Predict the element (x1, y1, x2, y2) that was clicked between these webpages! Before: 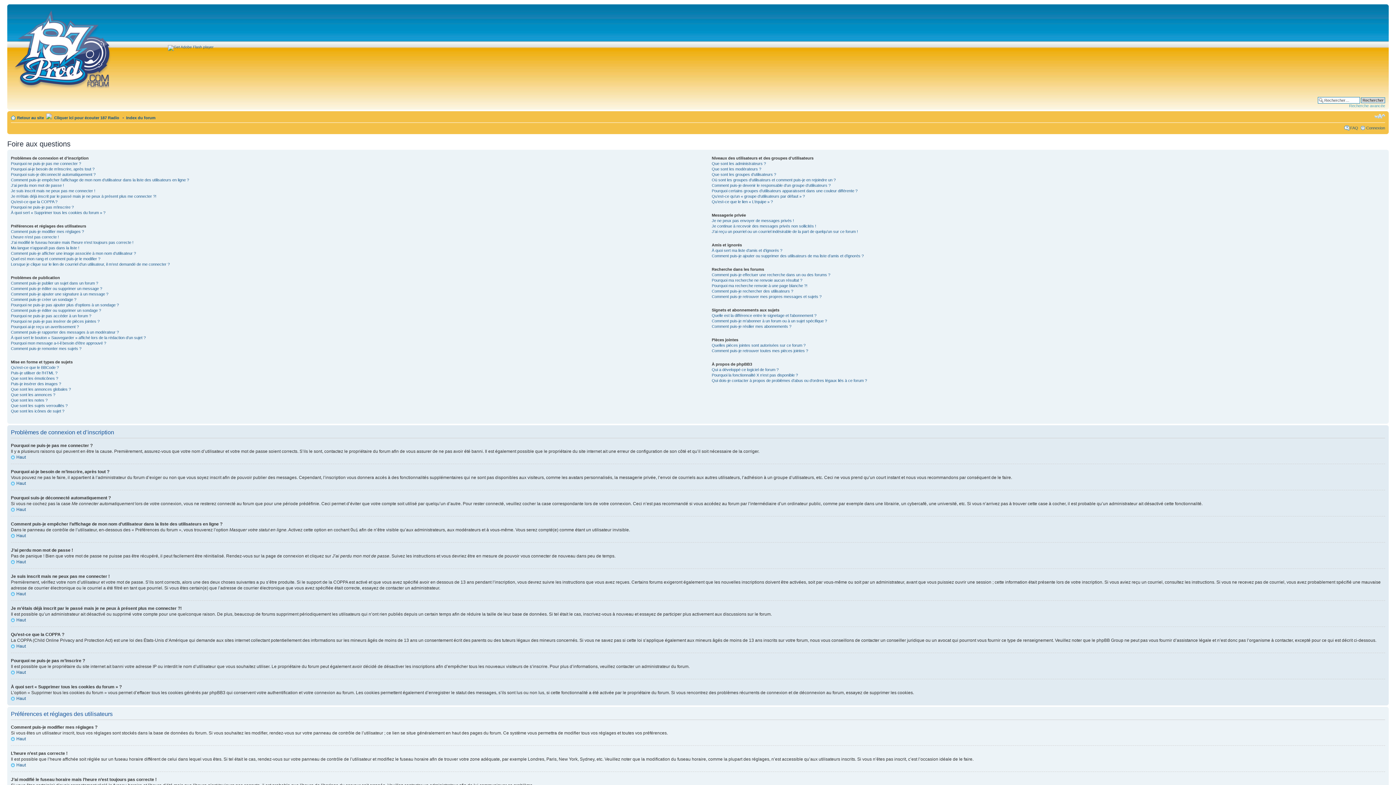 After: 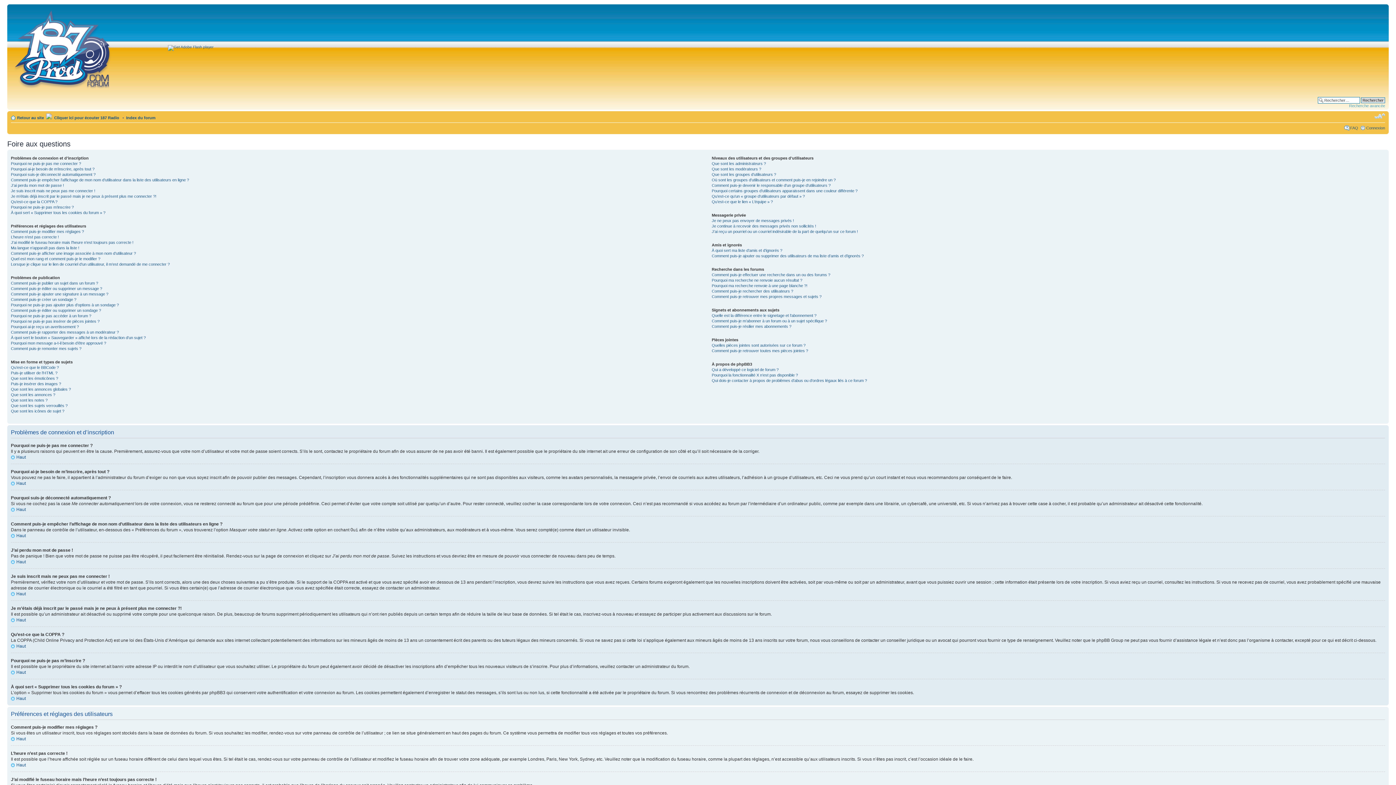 Action: label: Modifier la taille de la police de caractères bbox: (1374, 113, 1385, 119)